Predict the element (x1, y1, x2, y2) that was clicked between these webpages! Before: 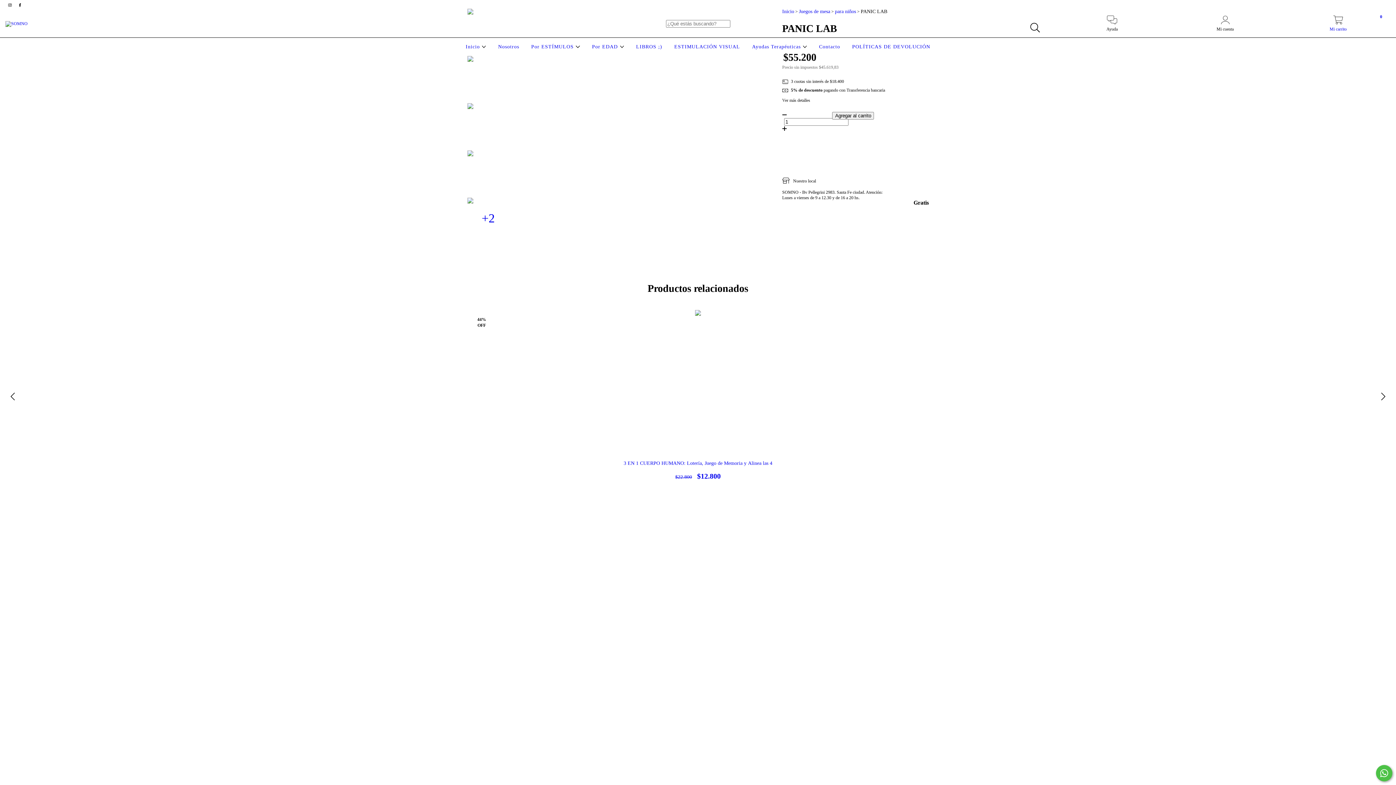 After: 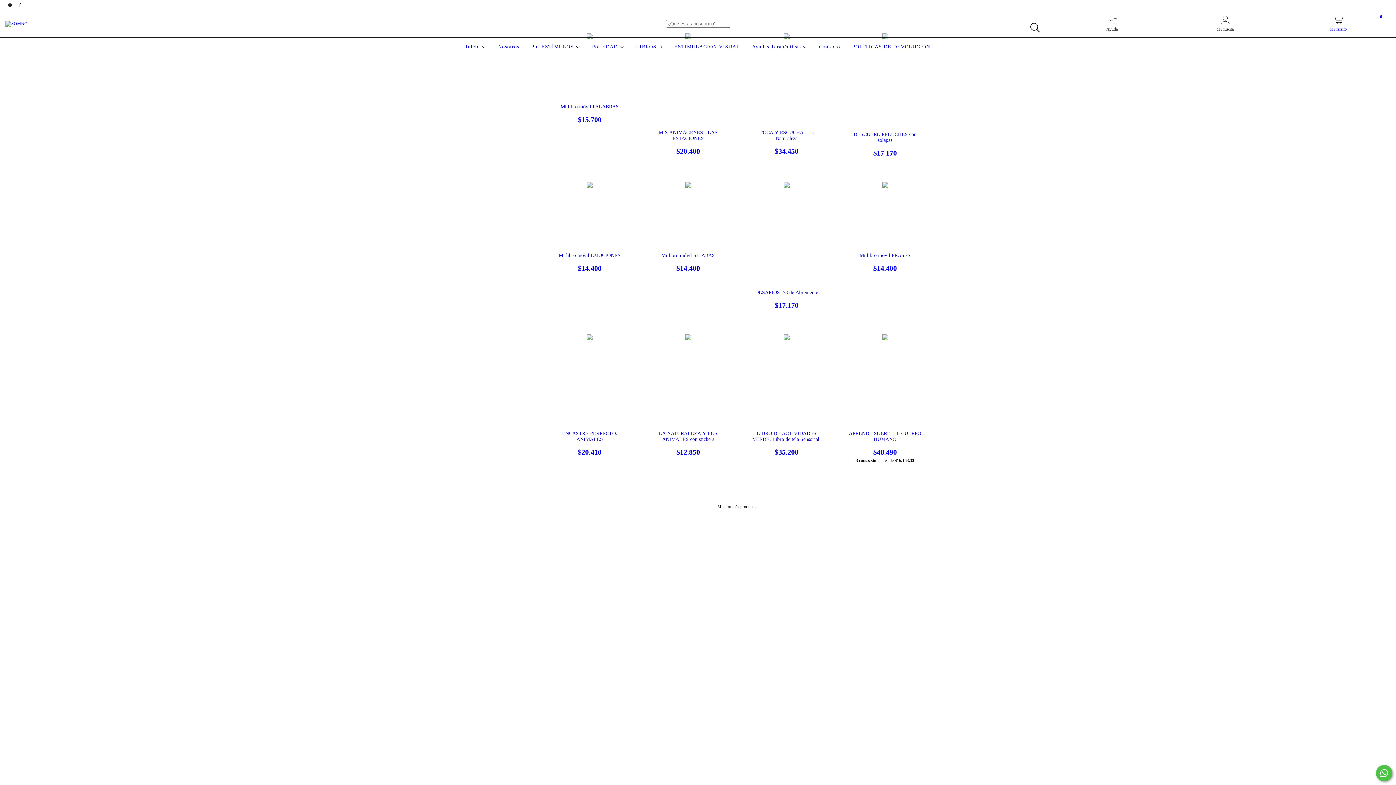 Action: label: LIBROS ;) bbox: (634, 44, 664, 49)